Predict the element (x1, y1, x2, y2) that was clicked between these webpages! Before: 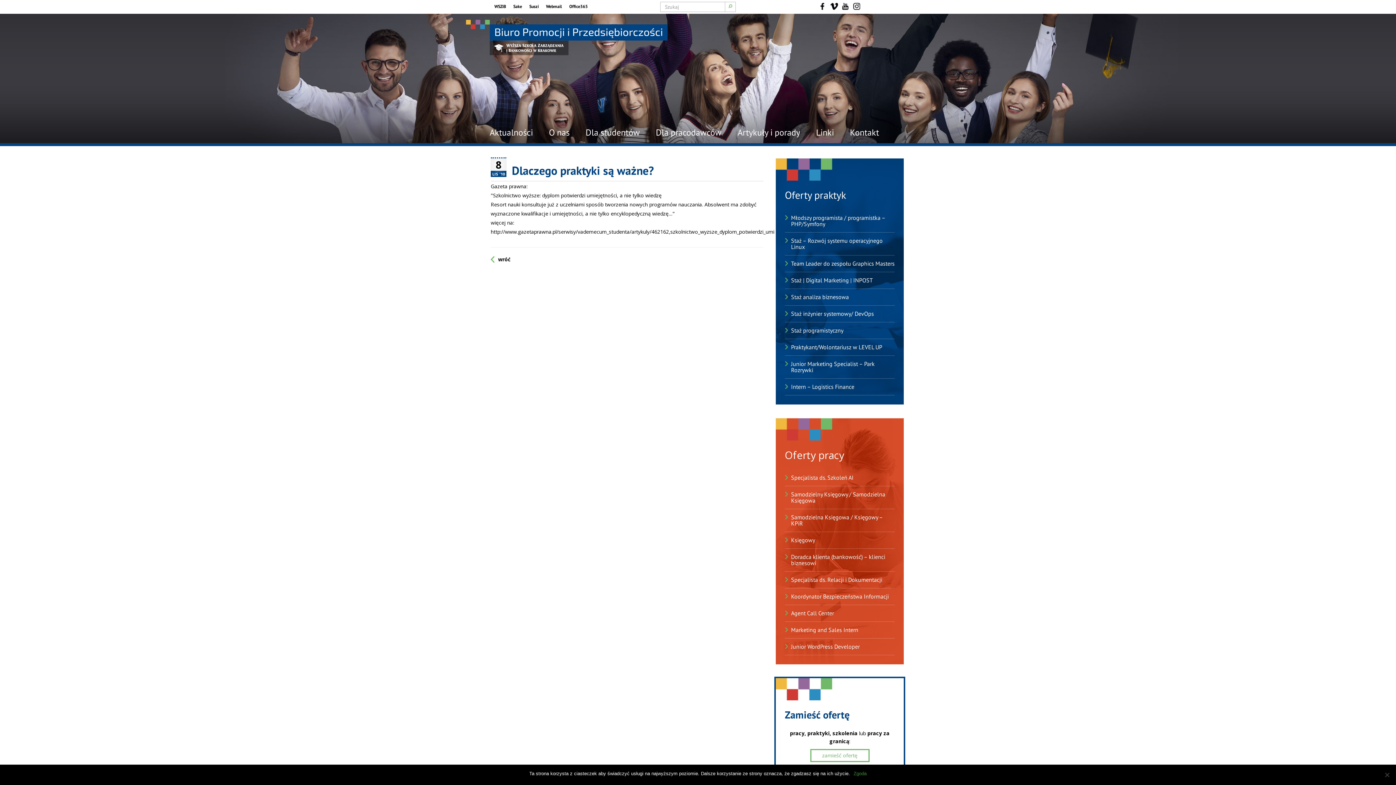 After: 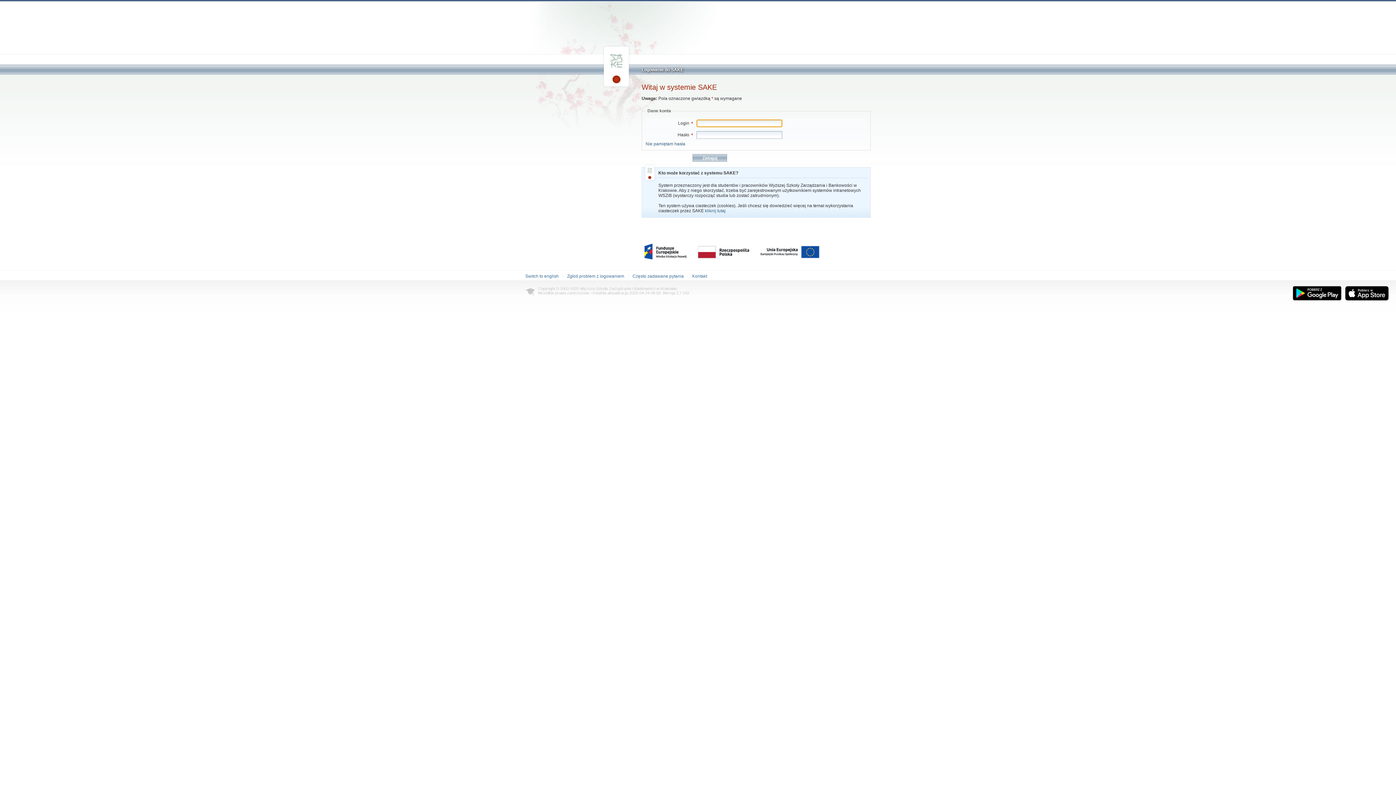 Action: bbox: (509, 2, 525, 10) label: Sake